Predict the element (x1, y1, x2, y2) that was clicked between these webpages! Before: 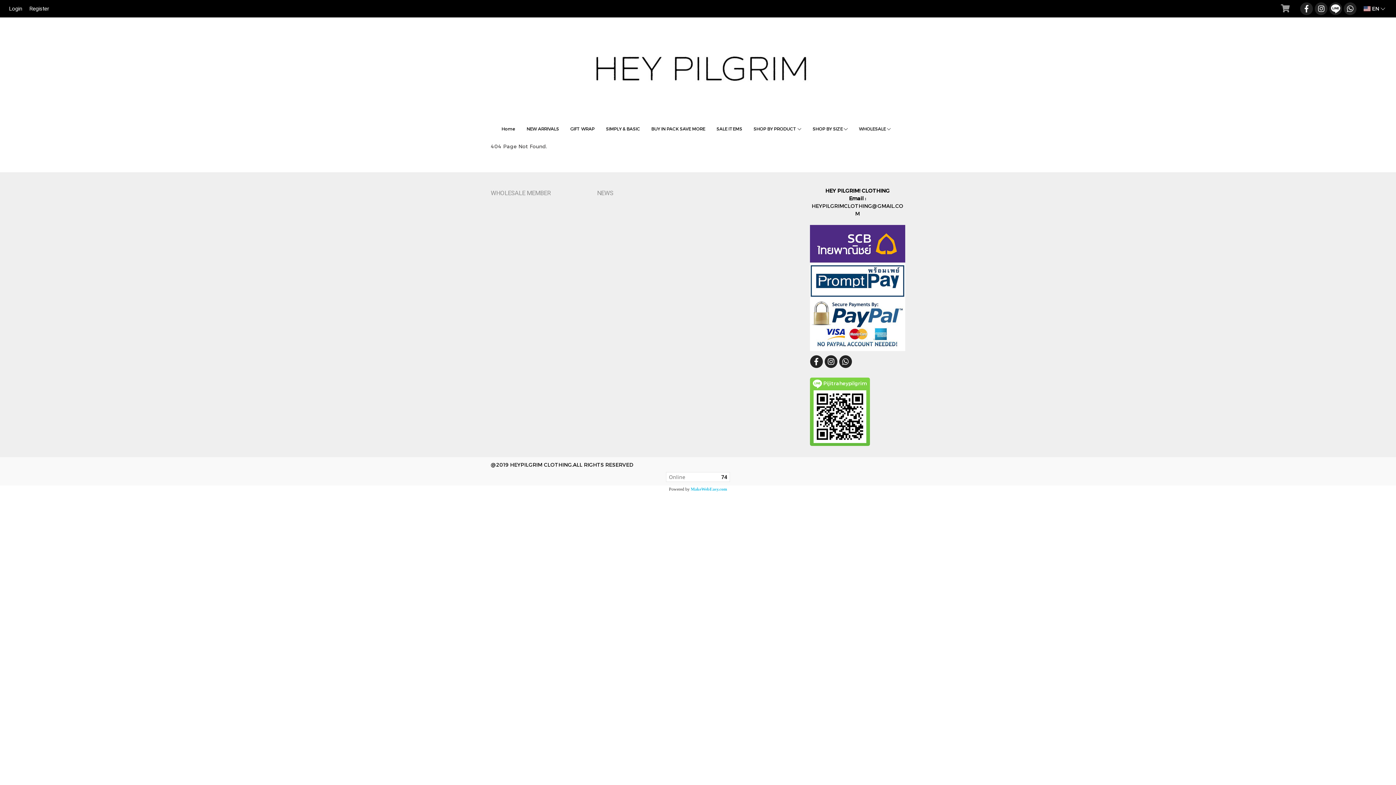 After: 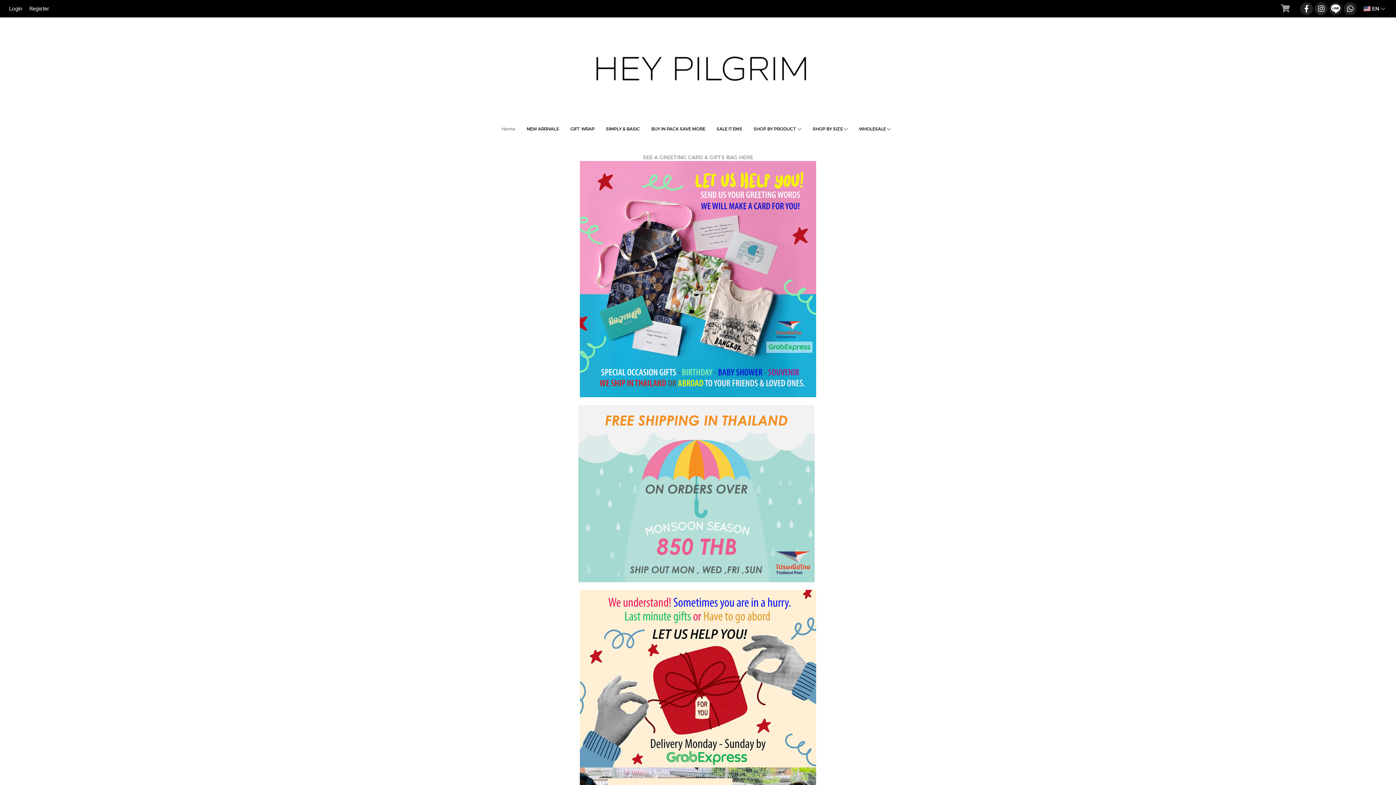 Action: bbox: (496, 122, 521, 135) label: Home